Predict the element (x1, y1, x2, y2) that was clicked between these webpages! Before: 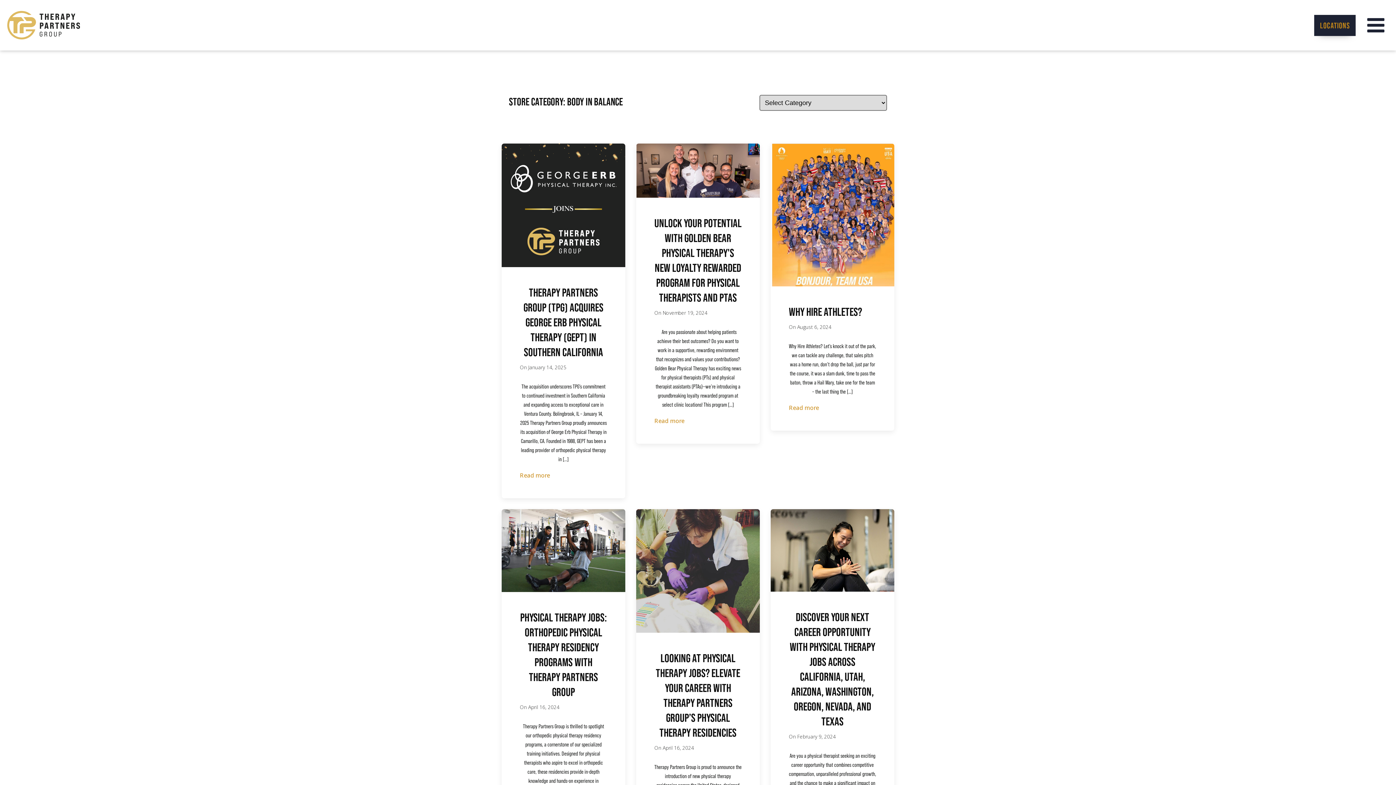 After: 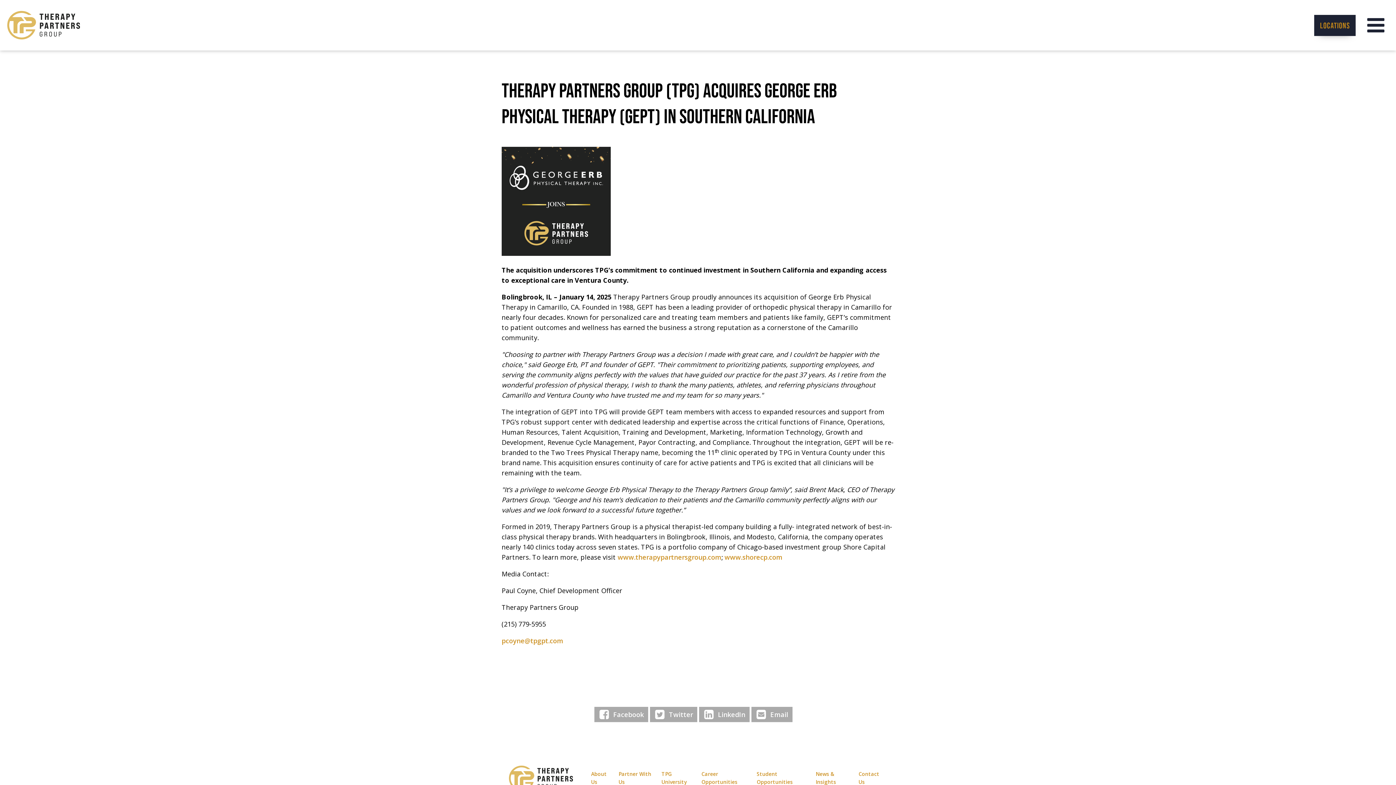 Action: label: THERAPY PARTNERS GROUP (TPG) ACQUIRES GEORGE ERB PHYSICAL THERAPY (GEPT) IN SOUTHERN CALIFORNIA
On January 14, 2025
The acquisition underscores TPG’s commitment to continued investment in Southern California and expanding access to exceptional care in Ventura County. Bolingbrook, IL – January 14, 2025 Therapy Partners Group proudly announces its acquisition of George Erb Physical Therapy in Camarillo, CA. Founded in 1988, GEPT has been a leading provider of orthopedic physical therapy in […]
Read more bbox: (501, 143, 625, 498)